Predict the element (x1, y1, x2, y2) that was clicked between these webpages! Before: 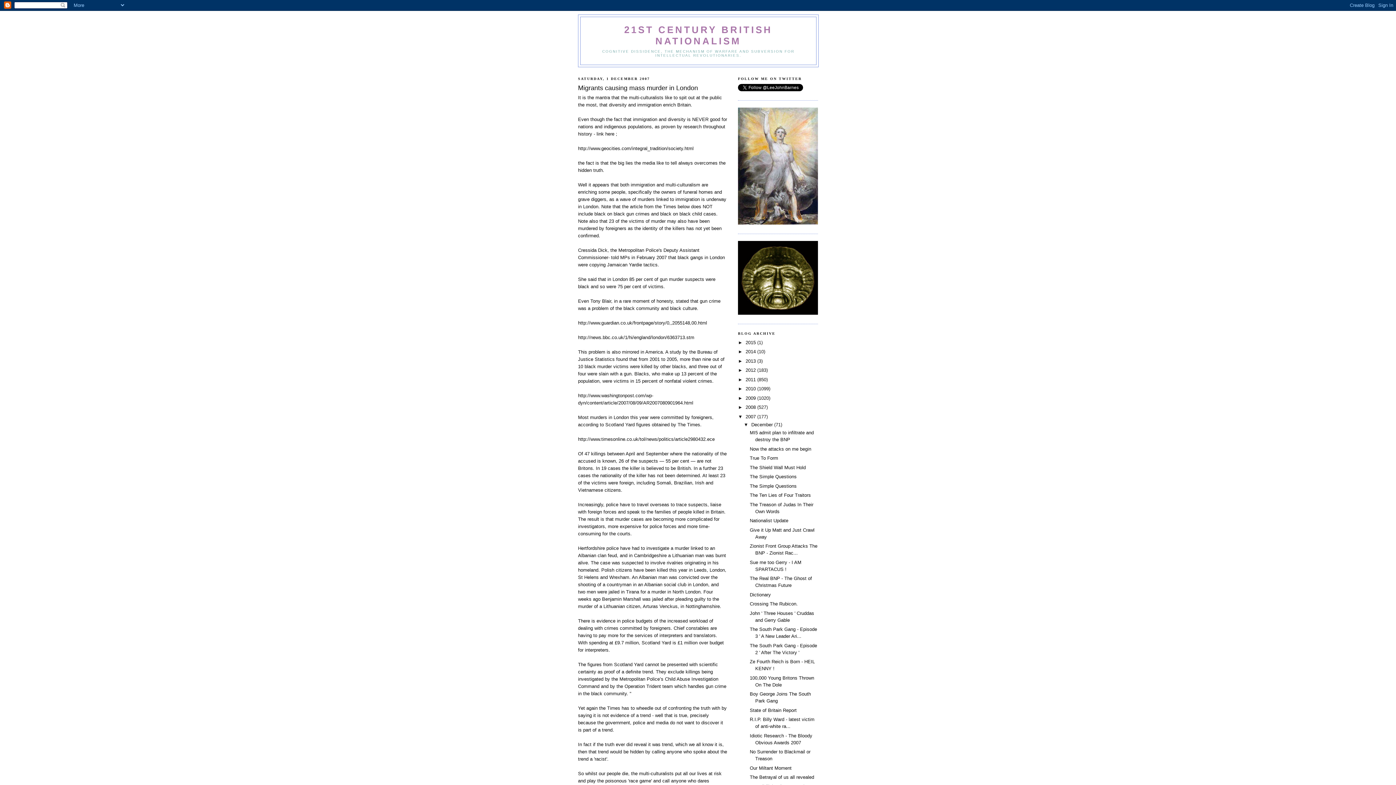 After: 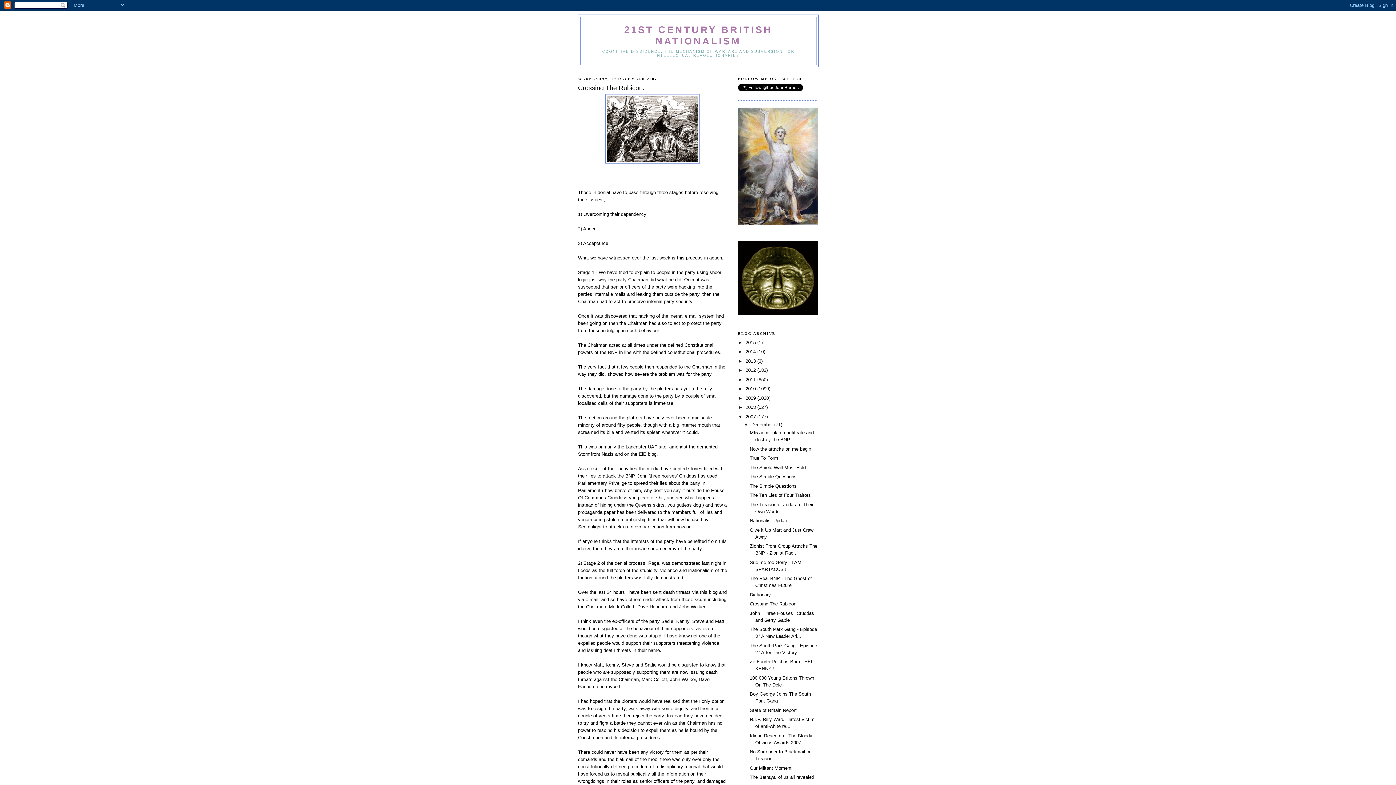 Action: label: Crossing The Rubicon. bbox: (749, 601, 797, 607)